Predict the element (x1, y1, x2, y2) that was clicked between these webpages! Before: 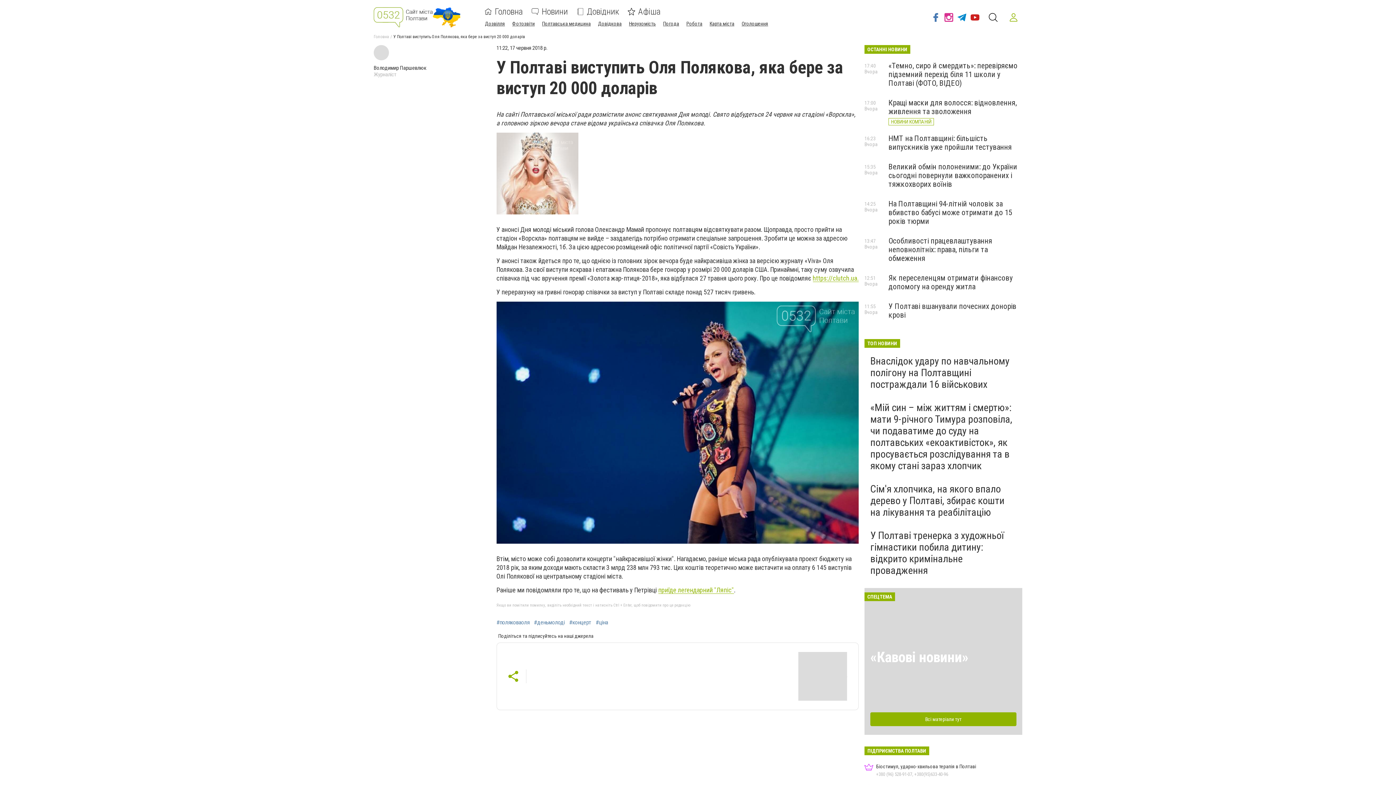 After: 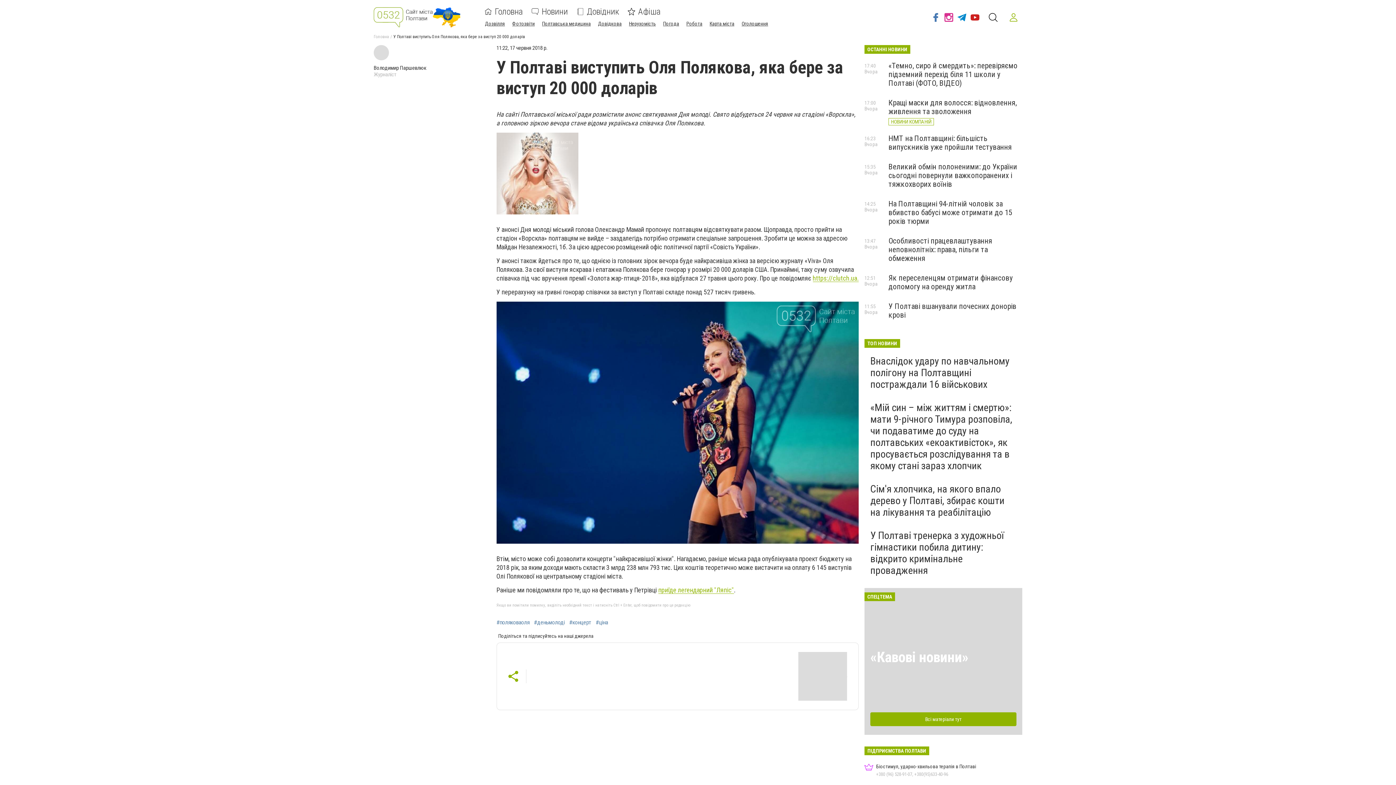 Action: bbox: (1005, 8, 1022, 26)